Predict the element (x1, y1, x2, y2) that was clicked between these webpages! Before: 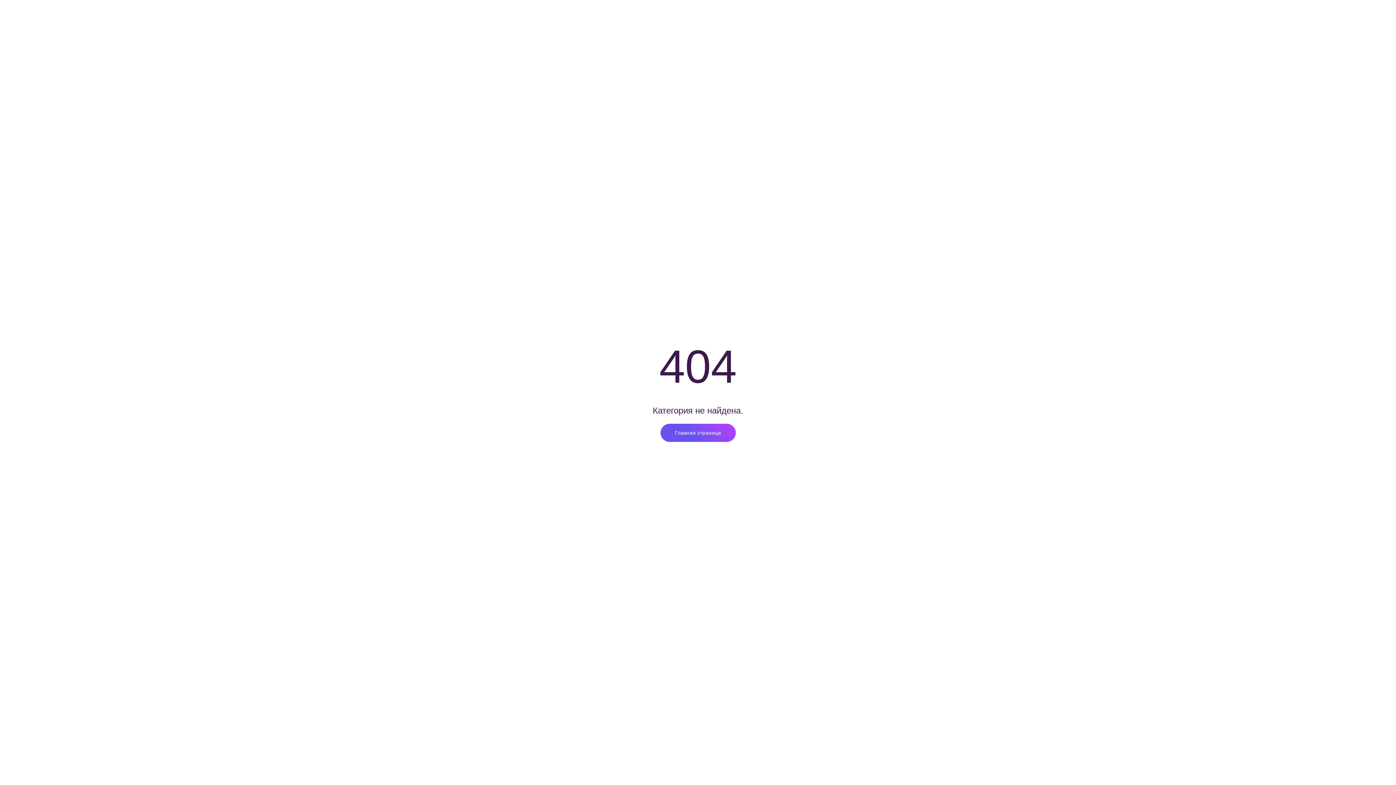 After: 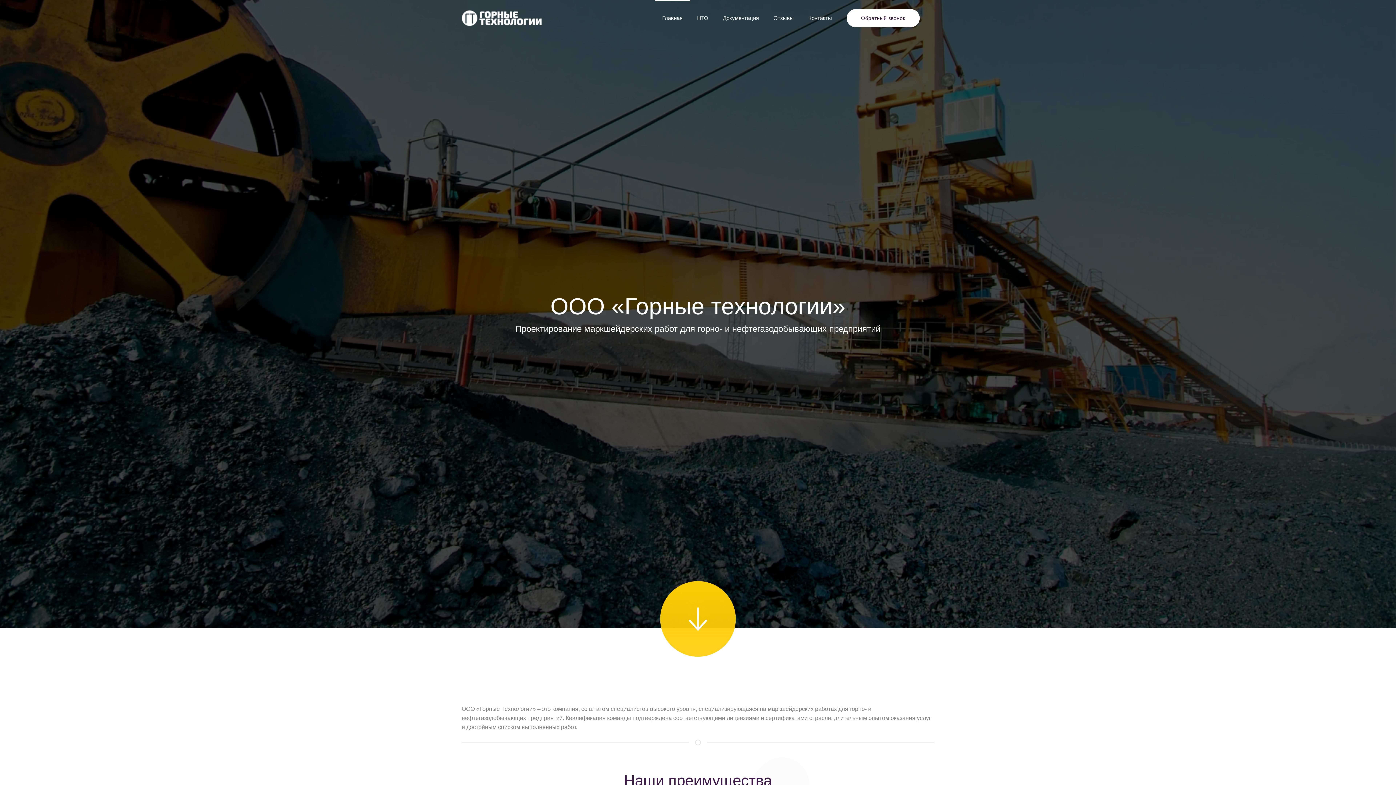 Action: bbox: (660, 423, 735, 442) label: Главная страница